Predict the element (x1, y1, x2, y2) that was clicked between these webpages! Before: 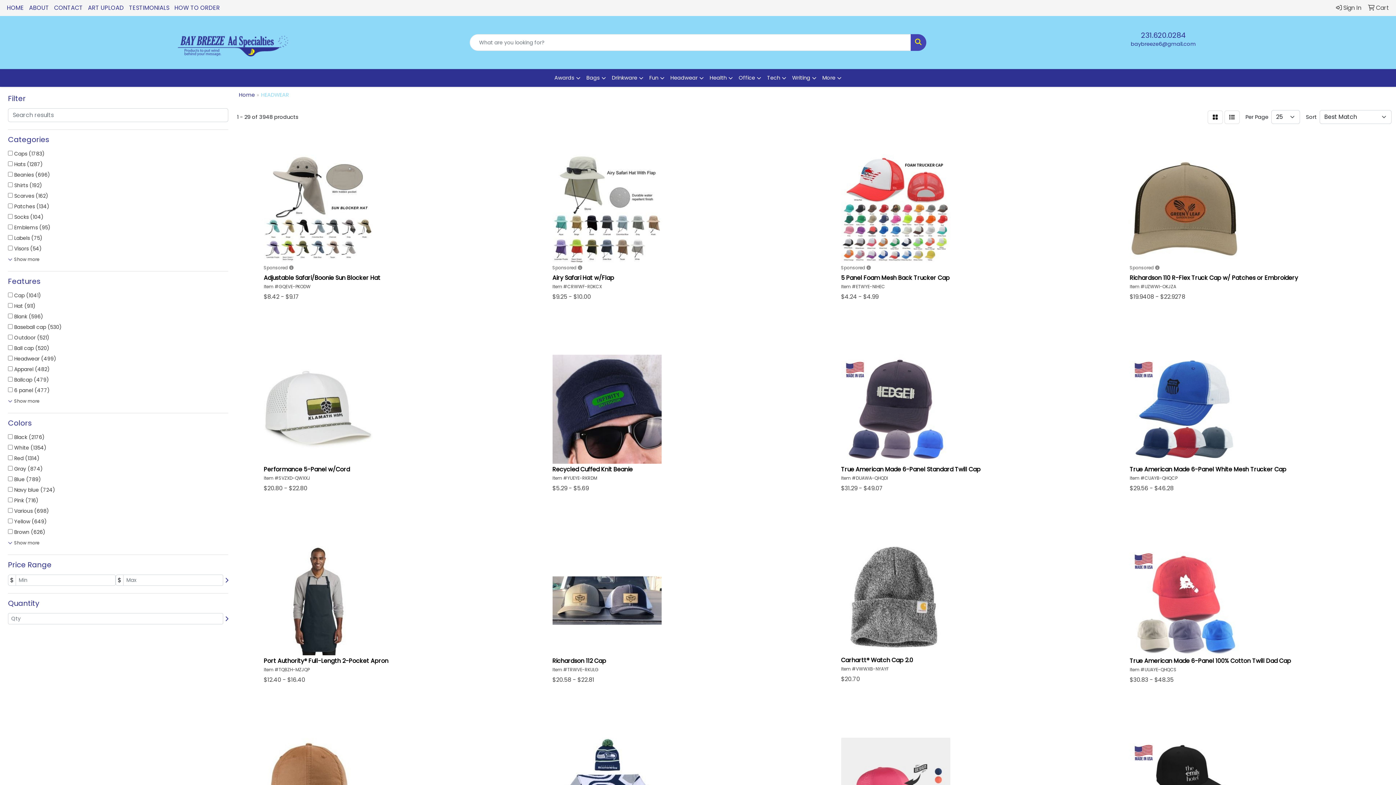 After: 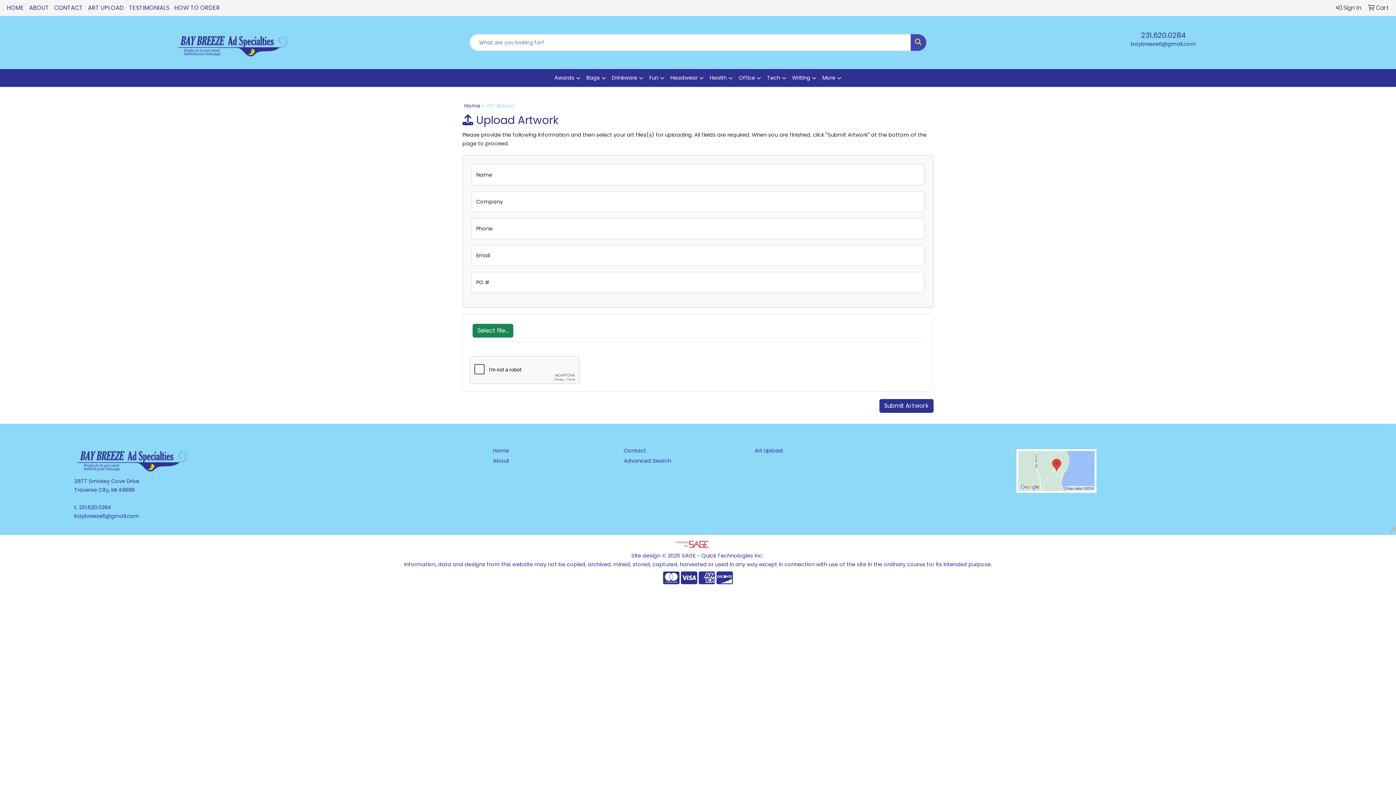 Action: label: ART UPLOAD bbox: (85, 0, 126, 16)